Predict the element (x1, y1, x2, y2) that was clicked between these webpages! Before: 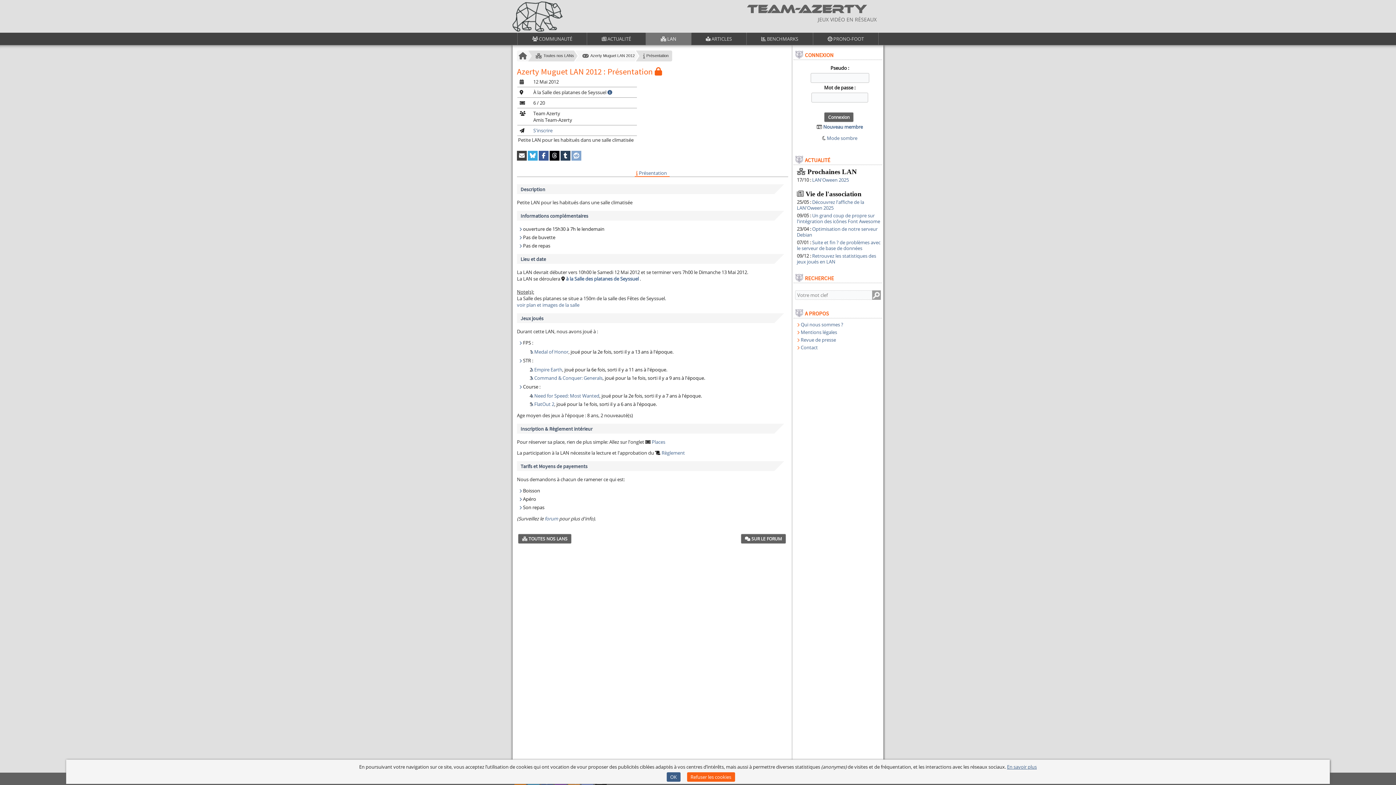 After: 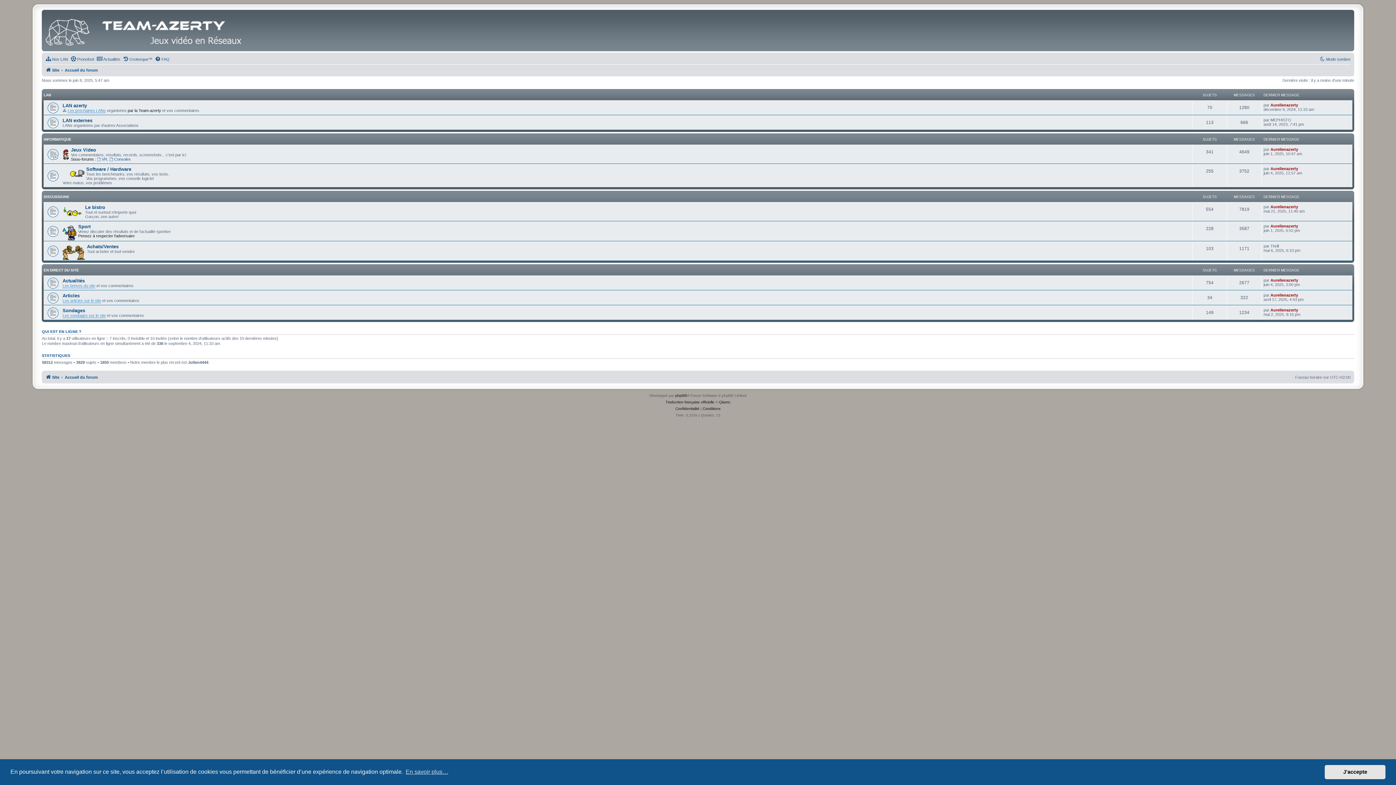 Action: label: COMMUNAUTÉ bbox: (517, 32, 587, 45)